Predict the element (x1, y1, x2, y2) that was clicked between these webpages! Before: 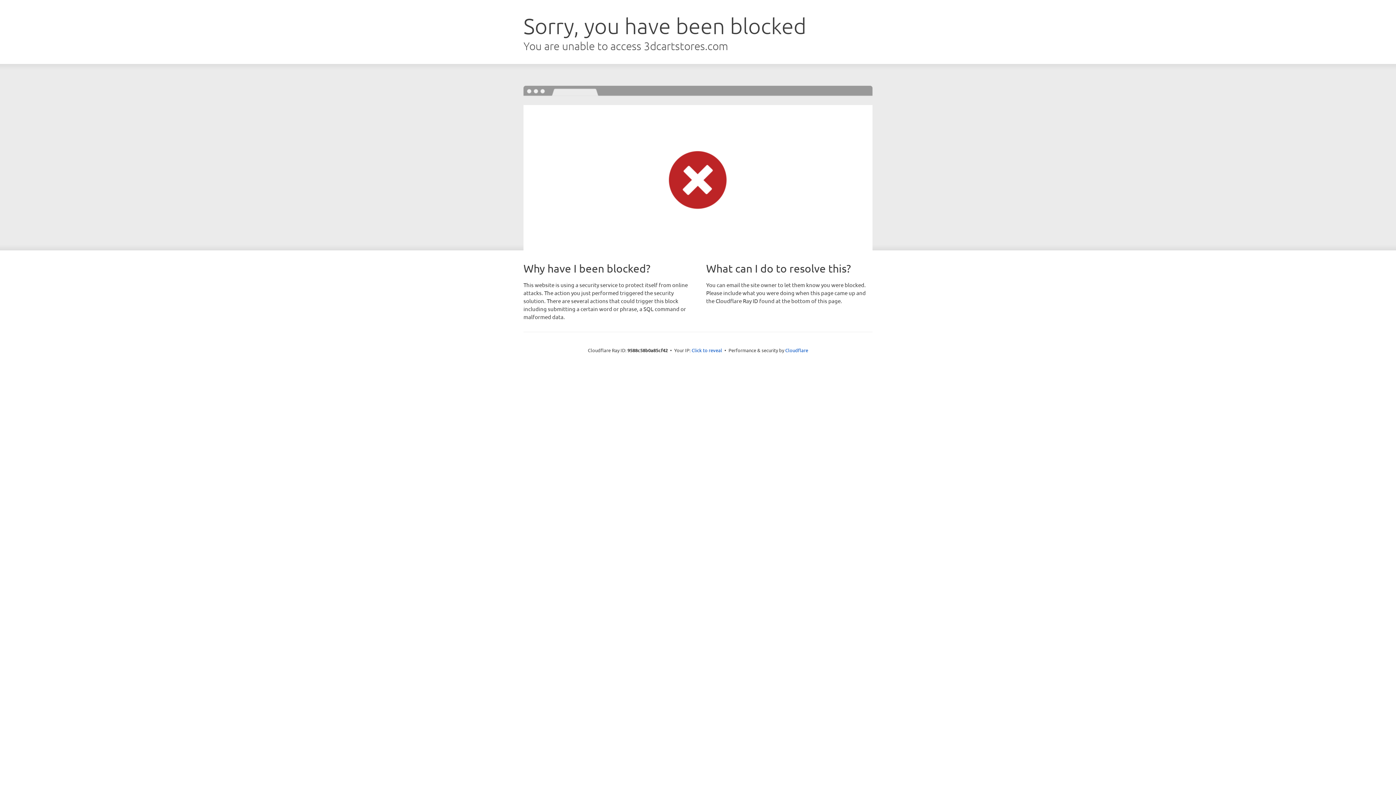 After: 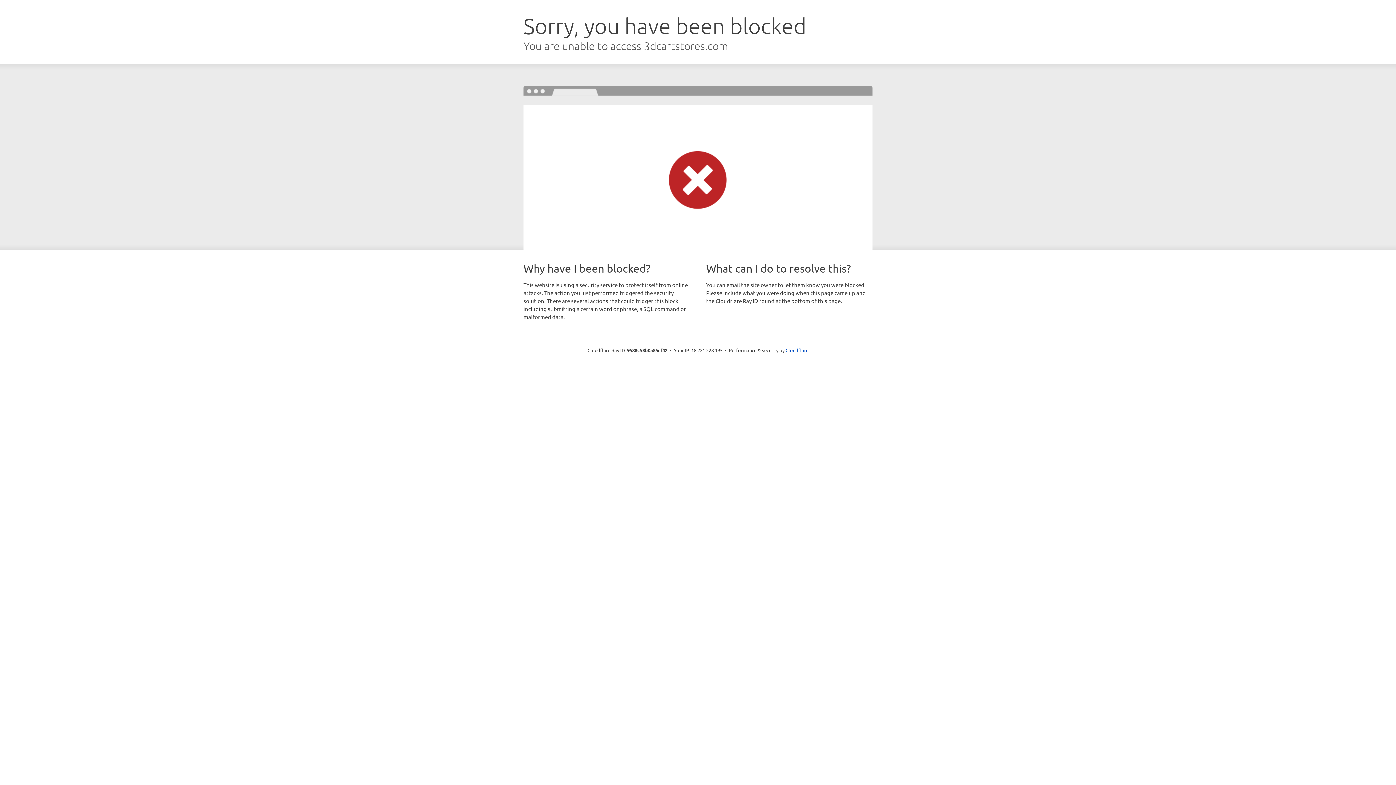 Action: bbox: (691, 346, 722, 353) label: Click to reveal